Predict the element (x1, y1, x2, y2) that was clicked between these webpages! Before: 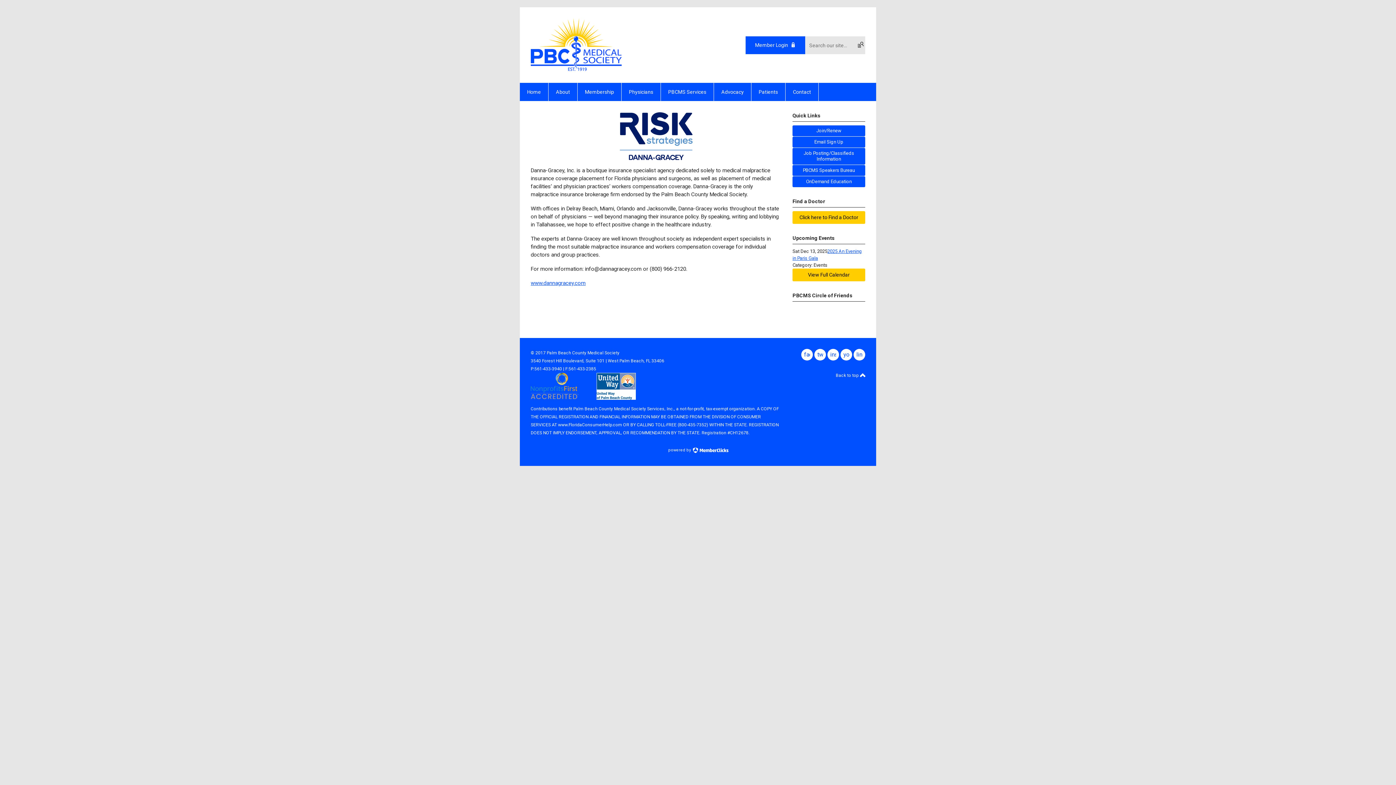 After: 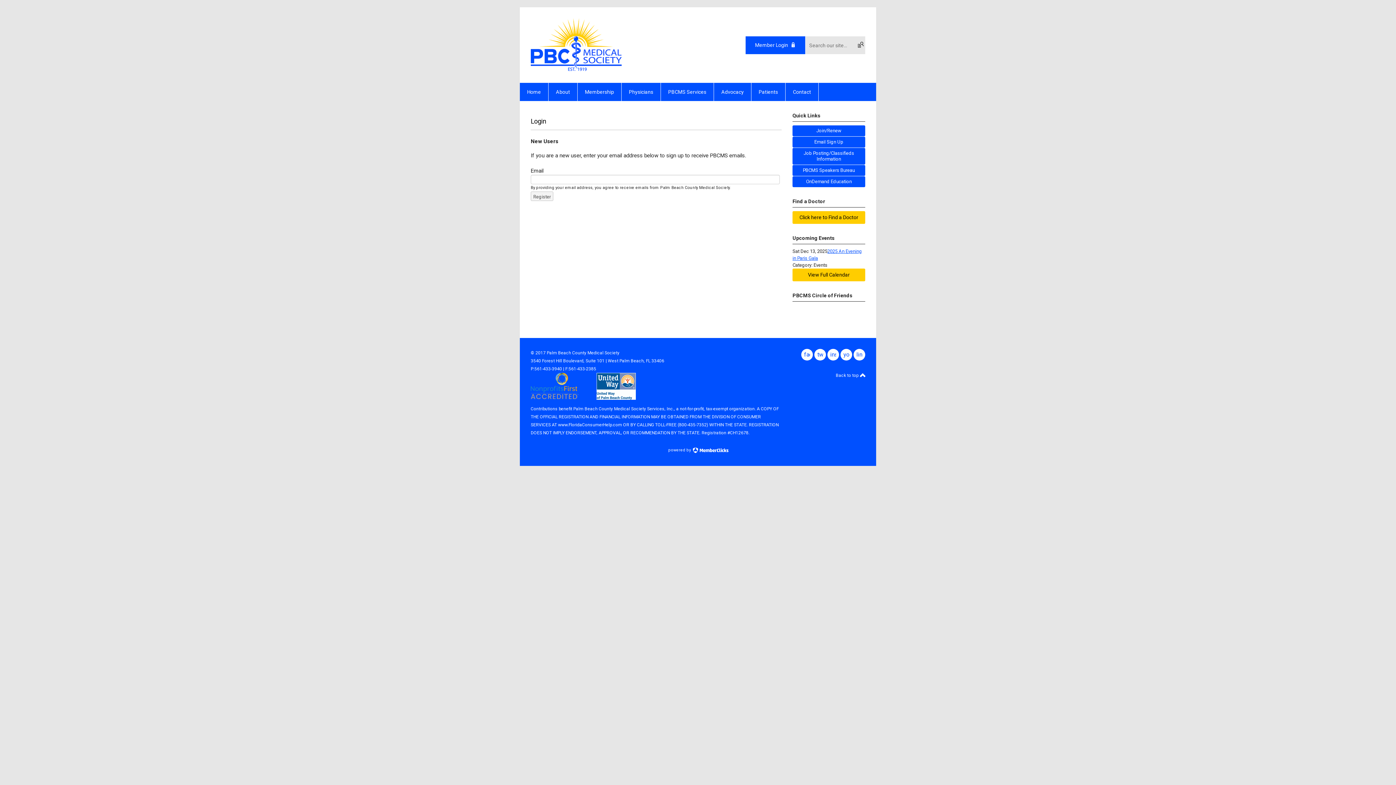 Action: bbox: (792, 136, 865, 147) label: Email Sign Up